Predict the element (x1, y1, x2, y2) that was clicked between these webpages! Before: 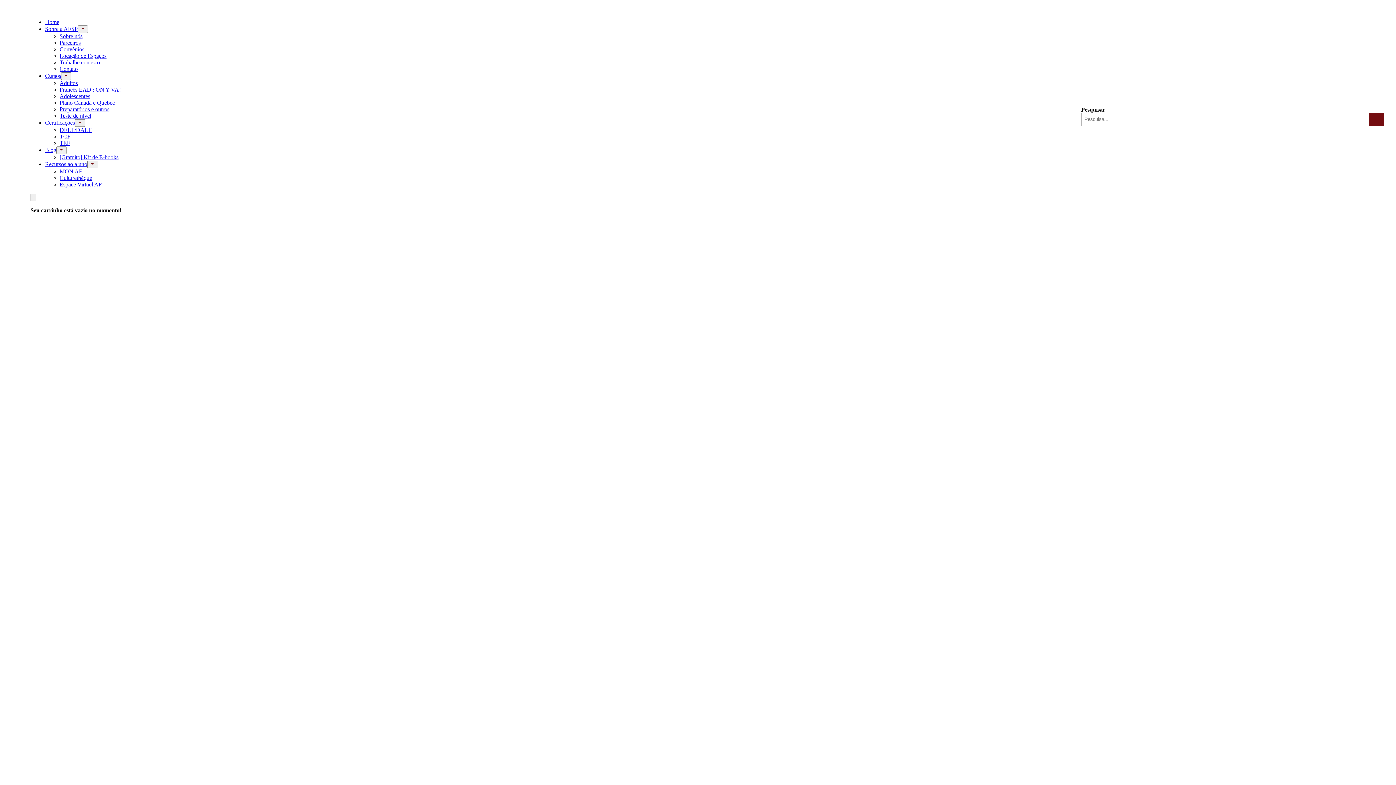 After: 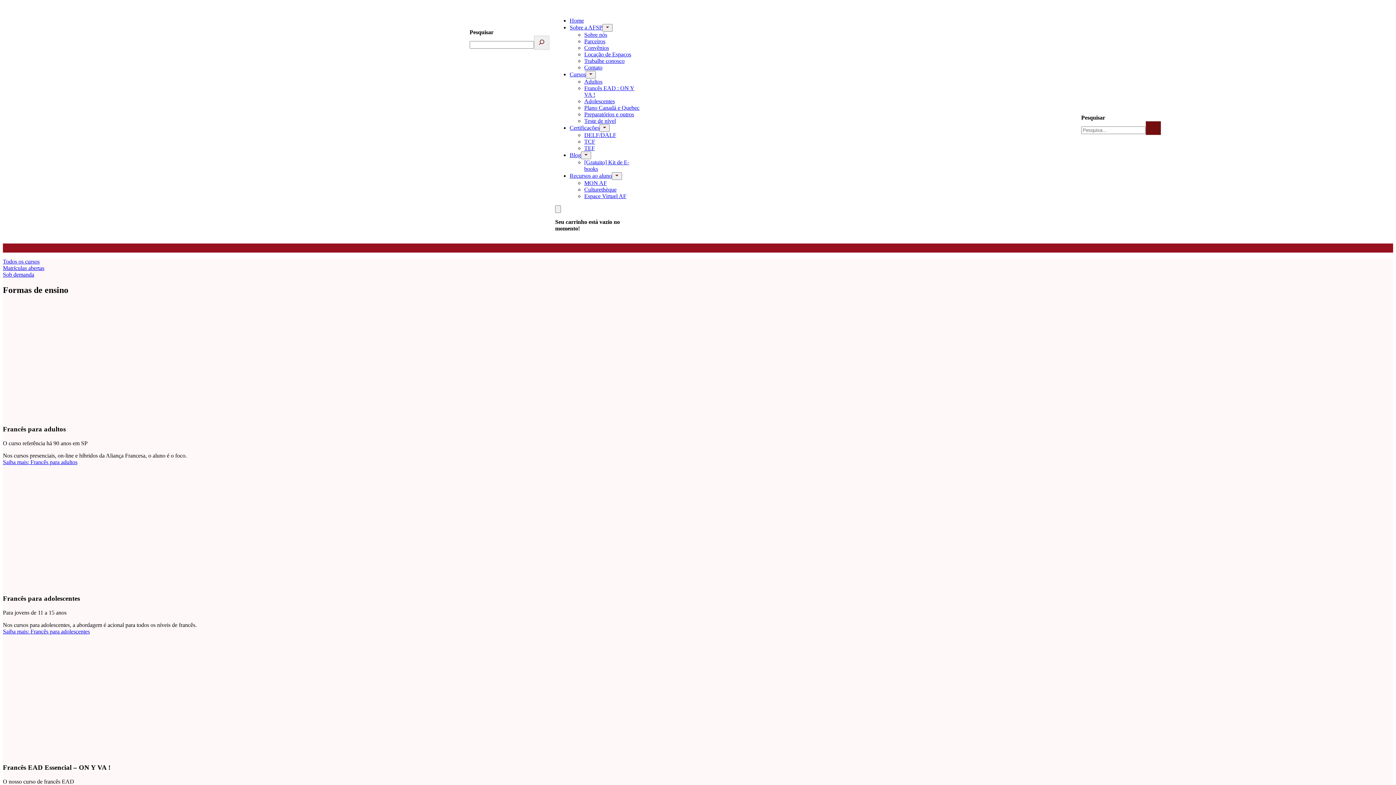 Action: label: Preparatórios e outros bbox: (59, 106, 109, 112)